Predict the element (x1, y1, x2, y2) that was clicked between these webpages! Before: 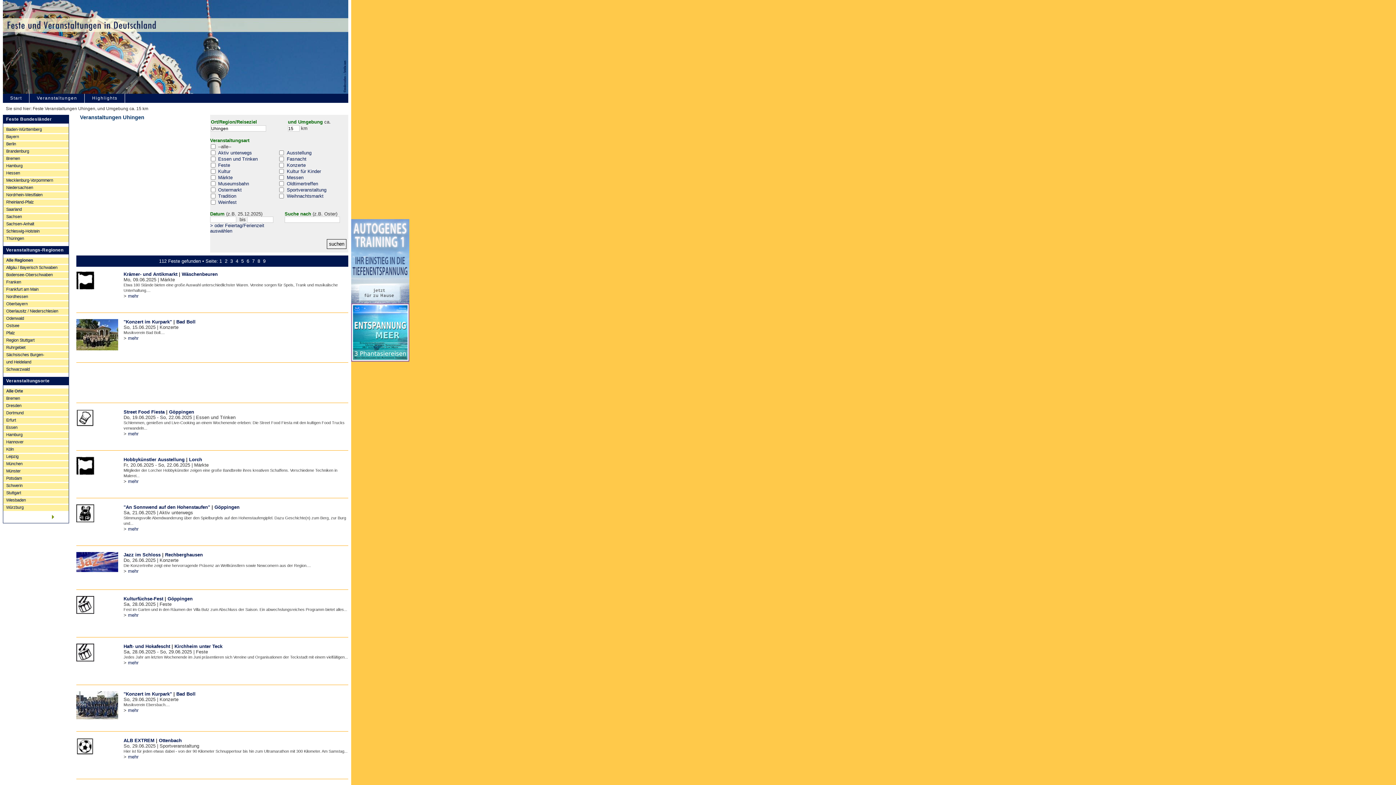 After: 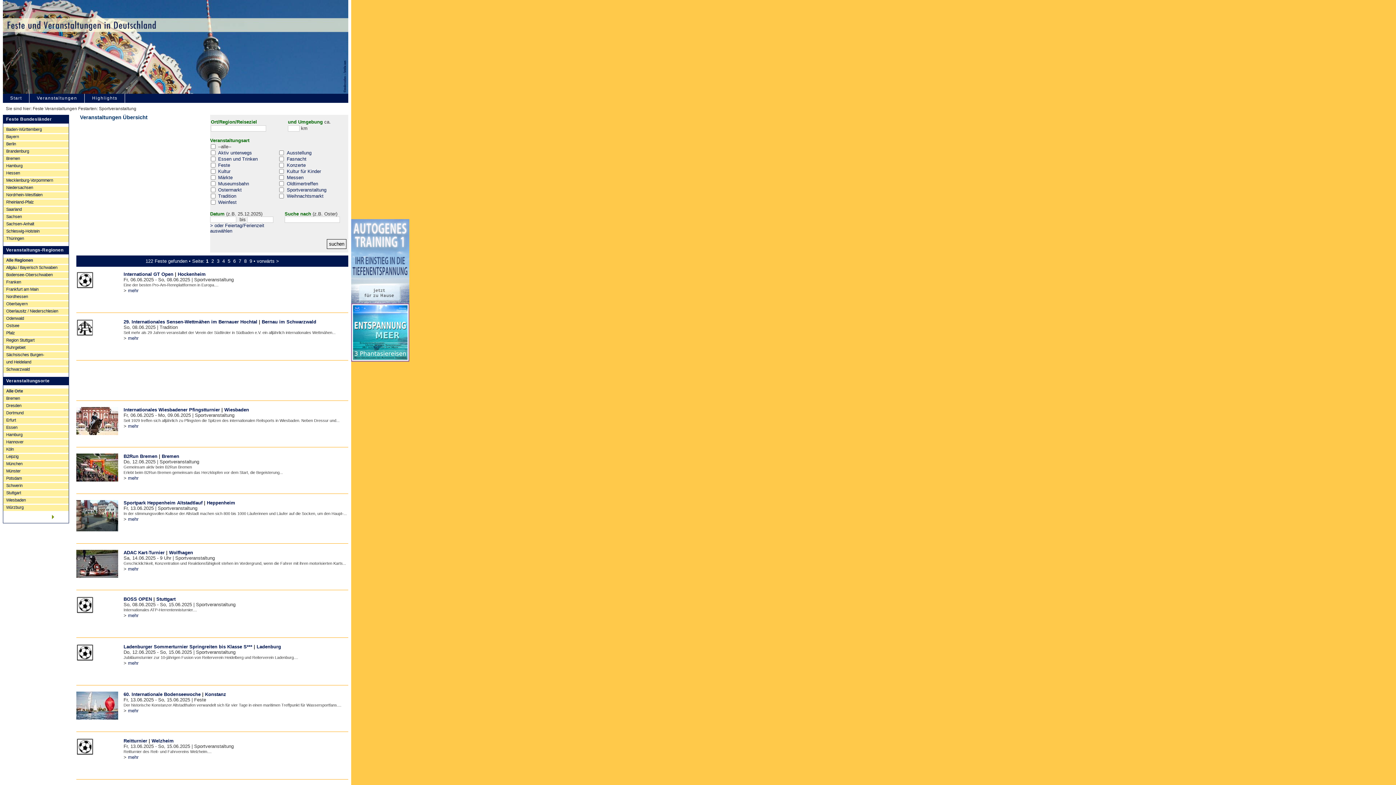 Action: bbox: (286, 187, 326, 192) label: Sportveranstaltung